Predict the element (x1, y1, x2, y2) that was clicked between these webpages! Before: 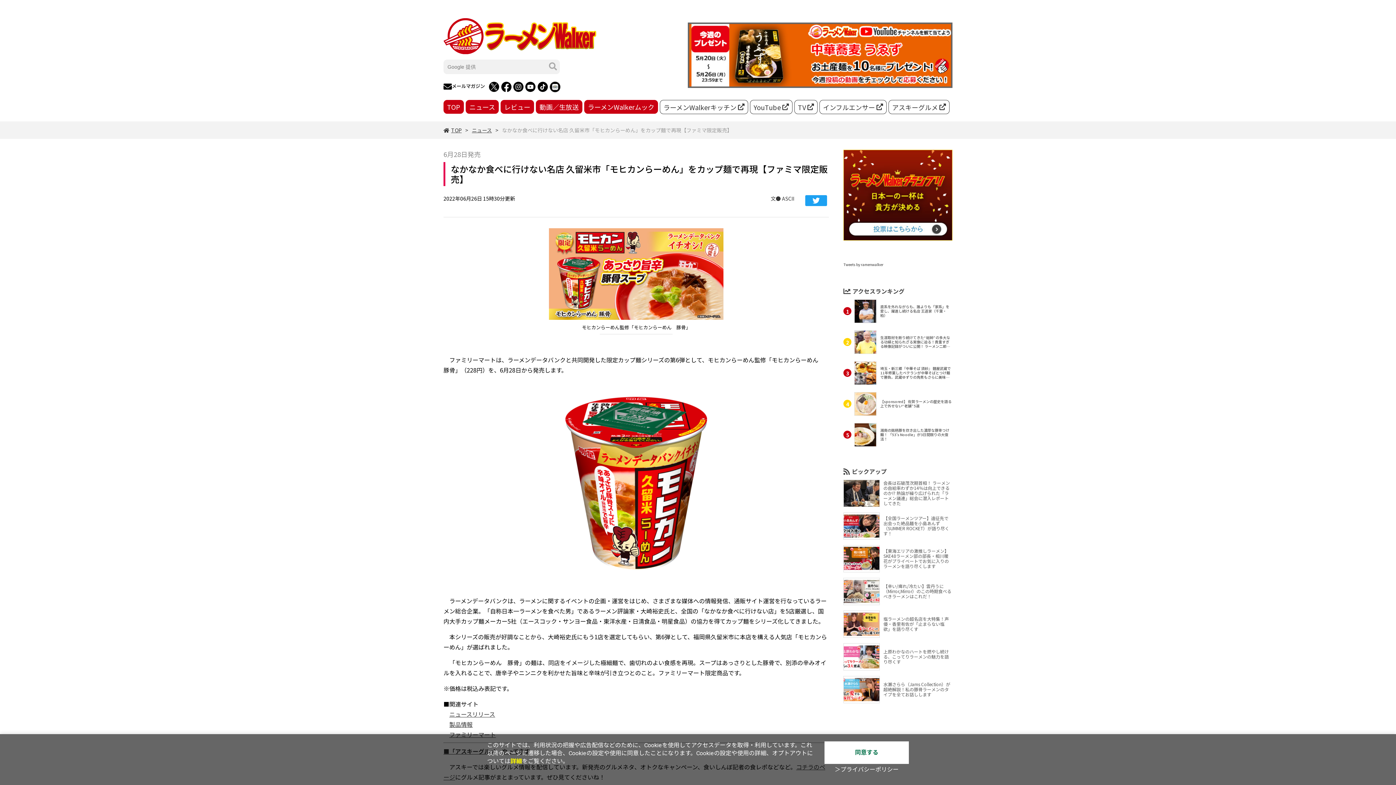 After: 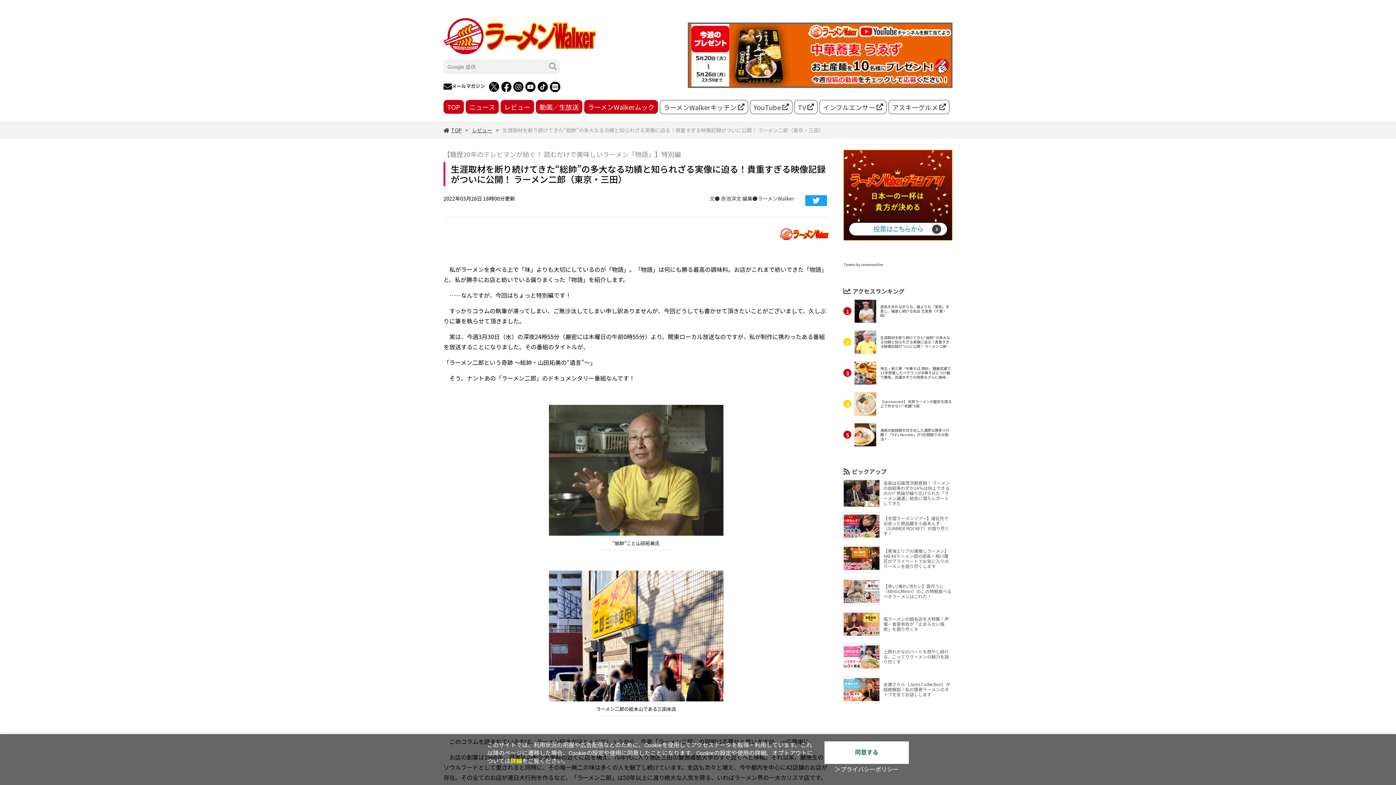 Action: label: 生涯取材を断り続けてきた“総帥”の多大なる功績と知られざる実像に迫る！貴重すぎる映像記録がついに公開！ ラーメン二郎（東京・三田） bbox: (843, 330, 952, 354)